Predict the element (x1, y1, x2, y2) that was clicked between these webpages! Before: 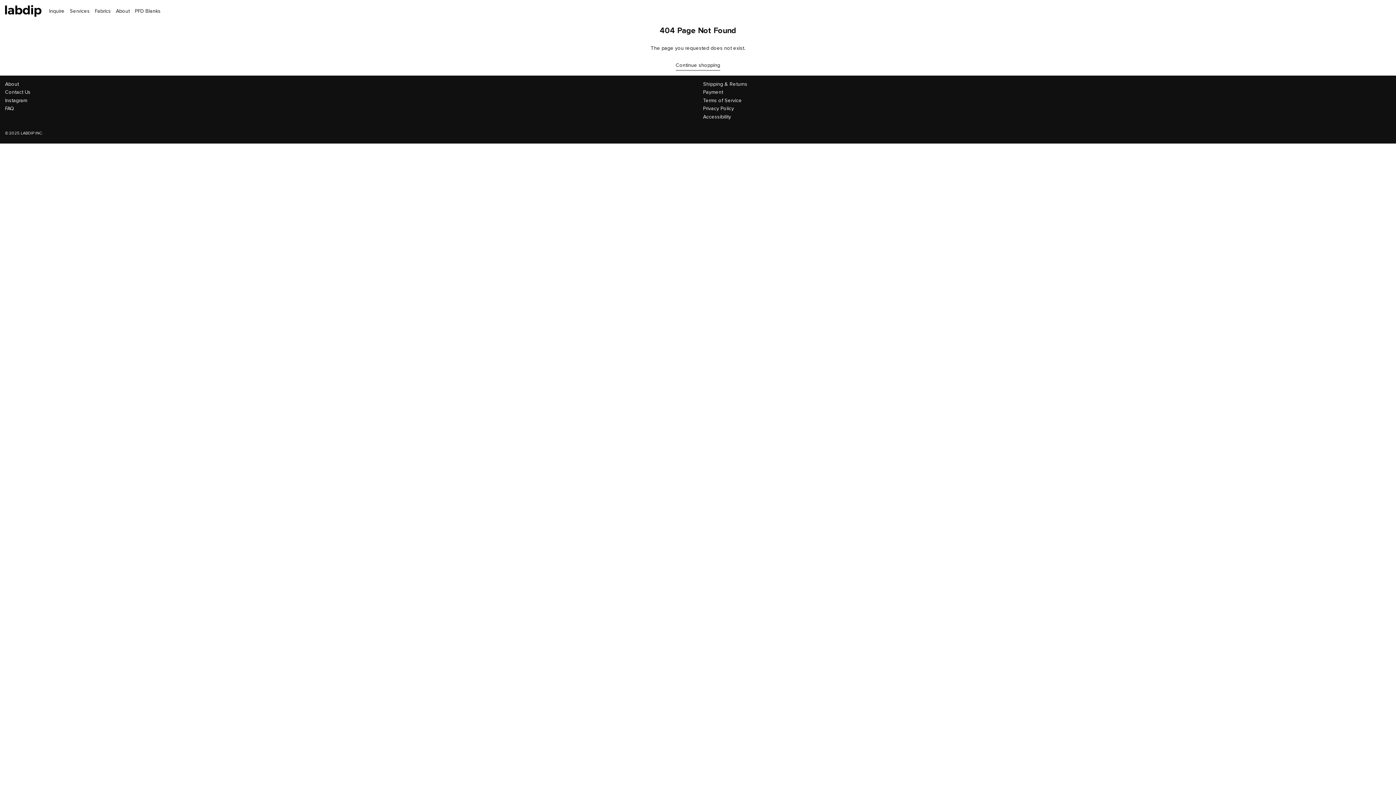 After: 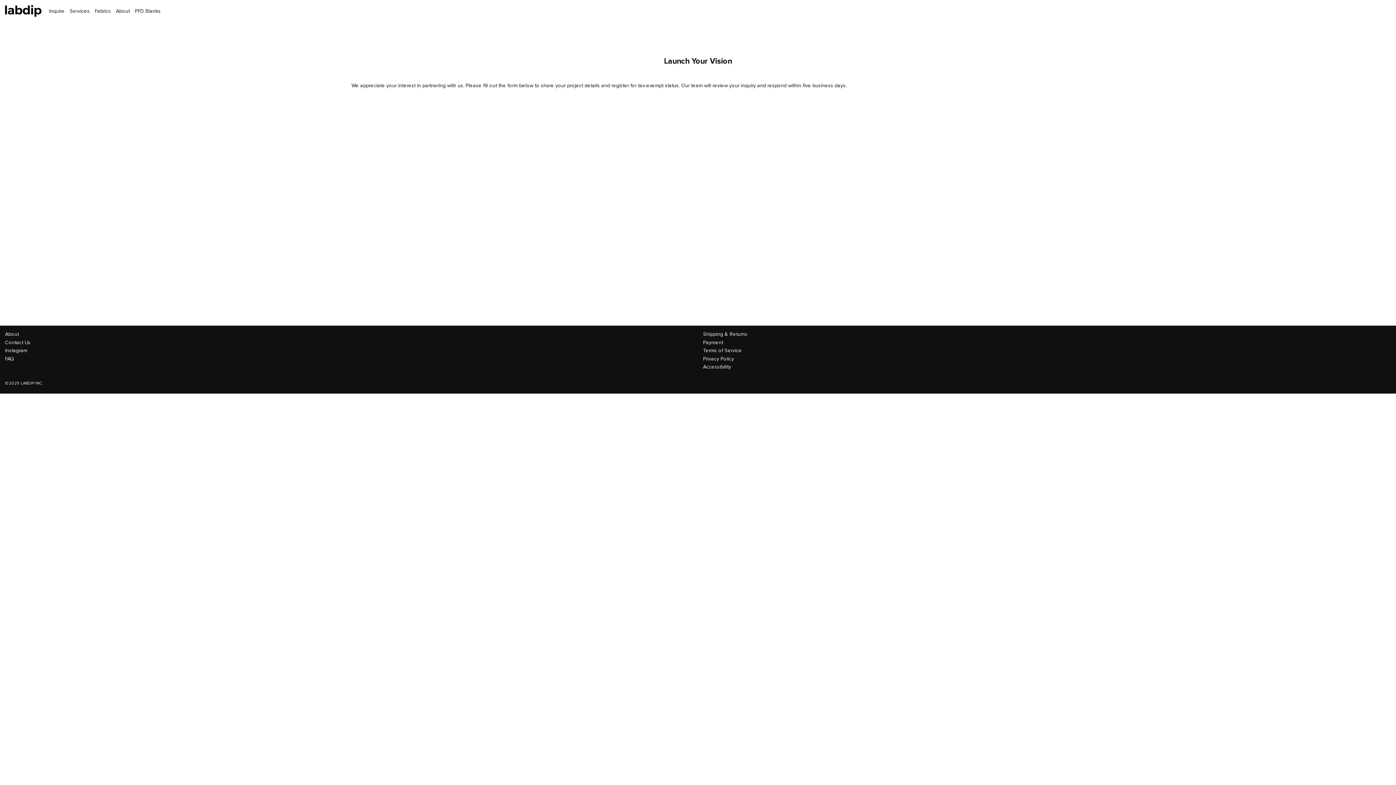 Action: bbox: (49, 0, 64, 21) label: Inquire